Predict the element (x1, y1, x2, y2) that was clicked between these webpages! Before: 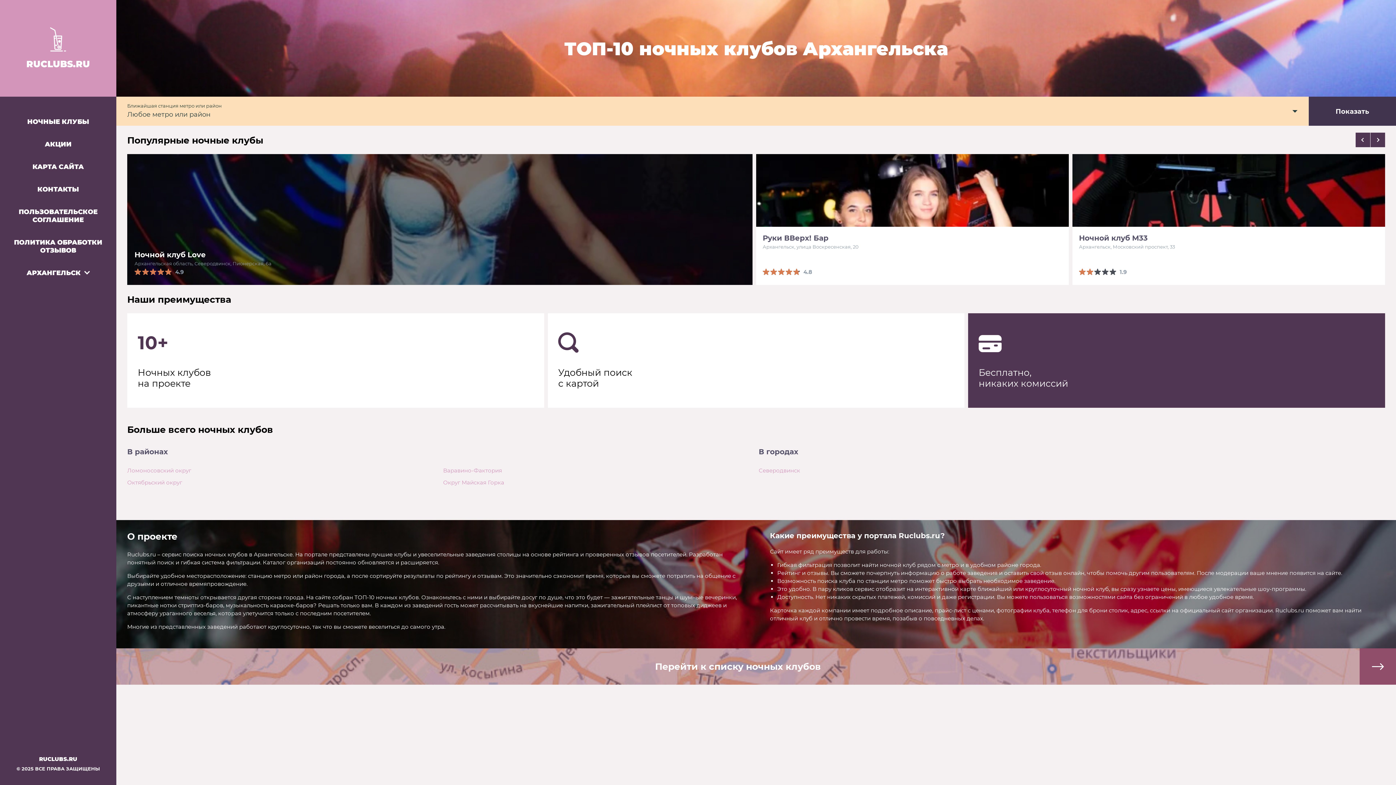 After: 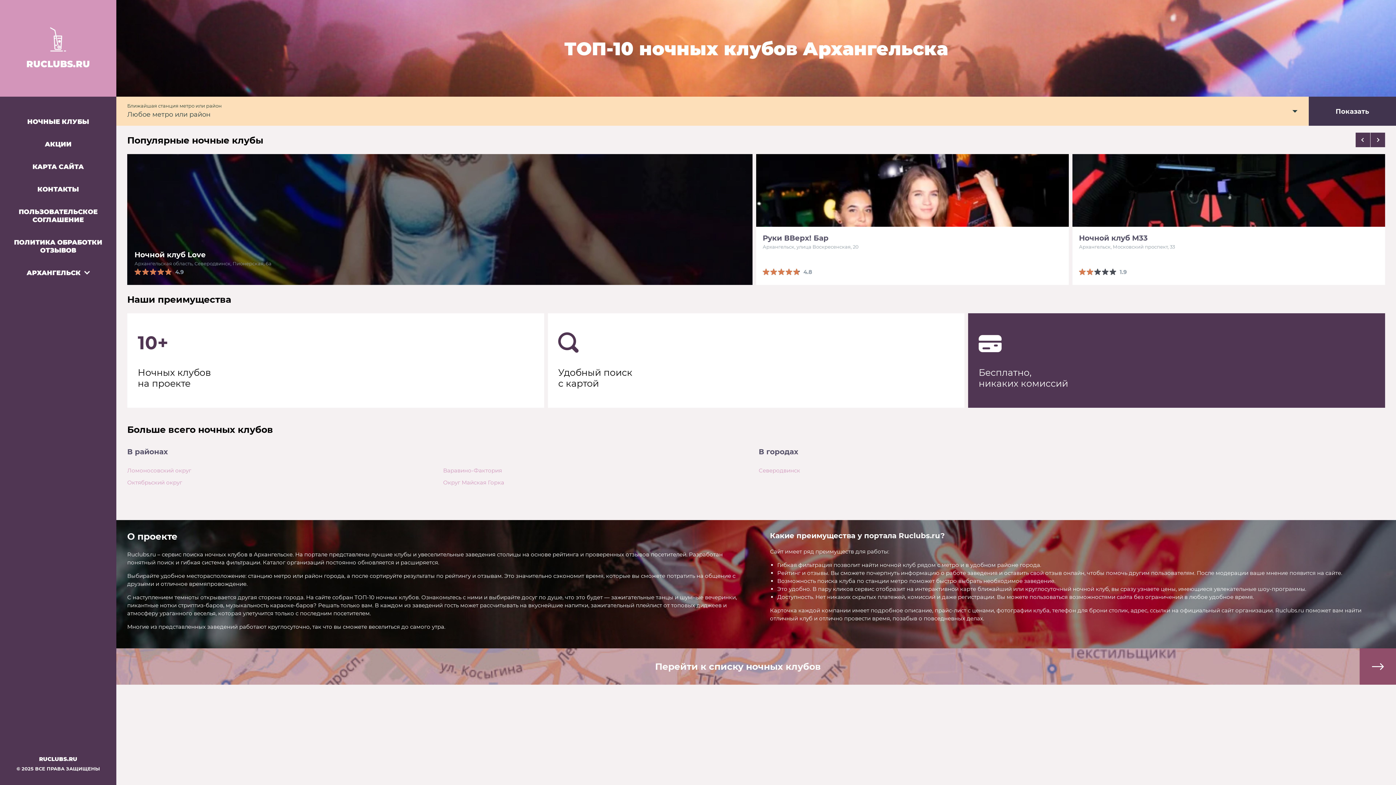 Action: label: RUCLUBS.RU bbox: (0, 0, 116, 96)